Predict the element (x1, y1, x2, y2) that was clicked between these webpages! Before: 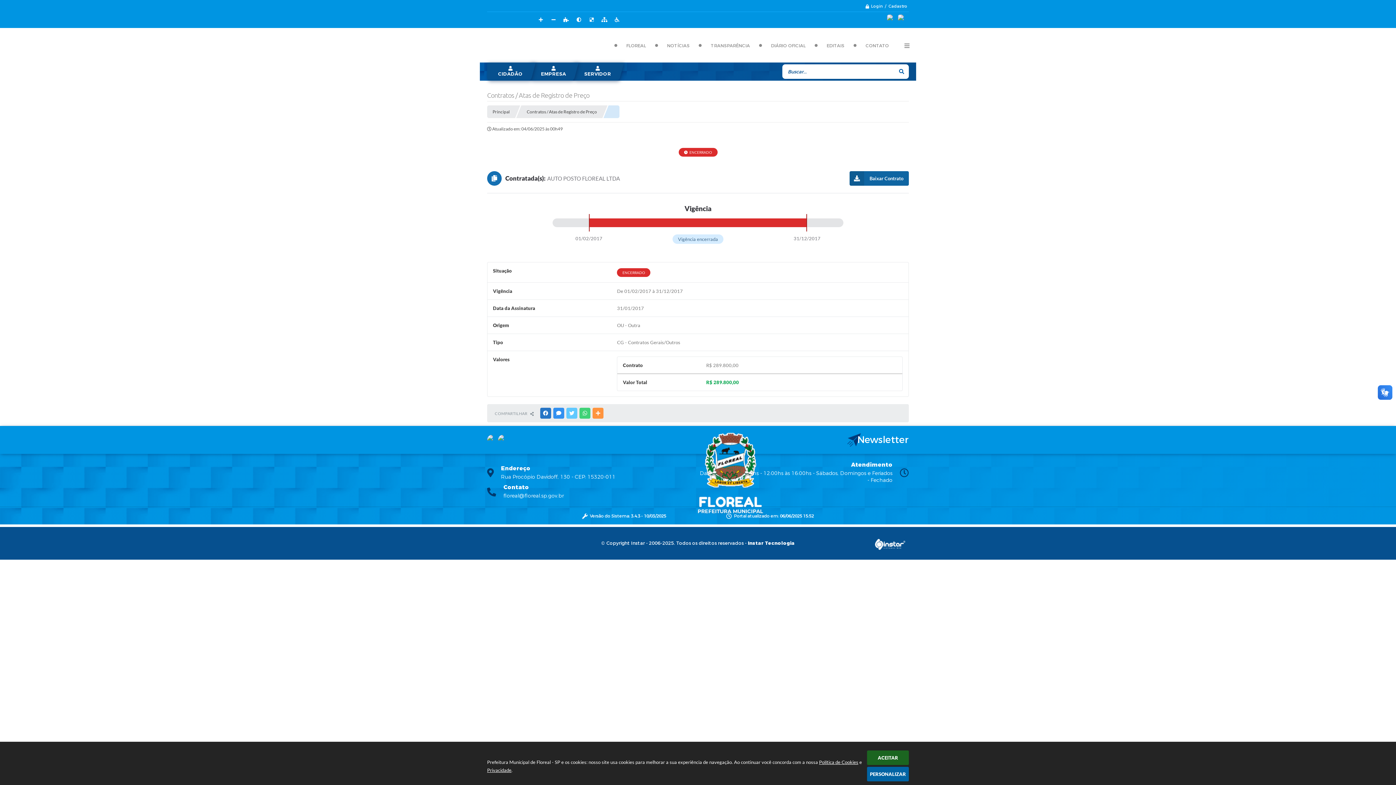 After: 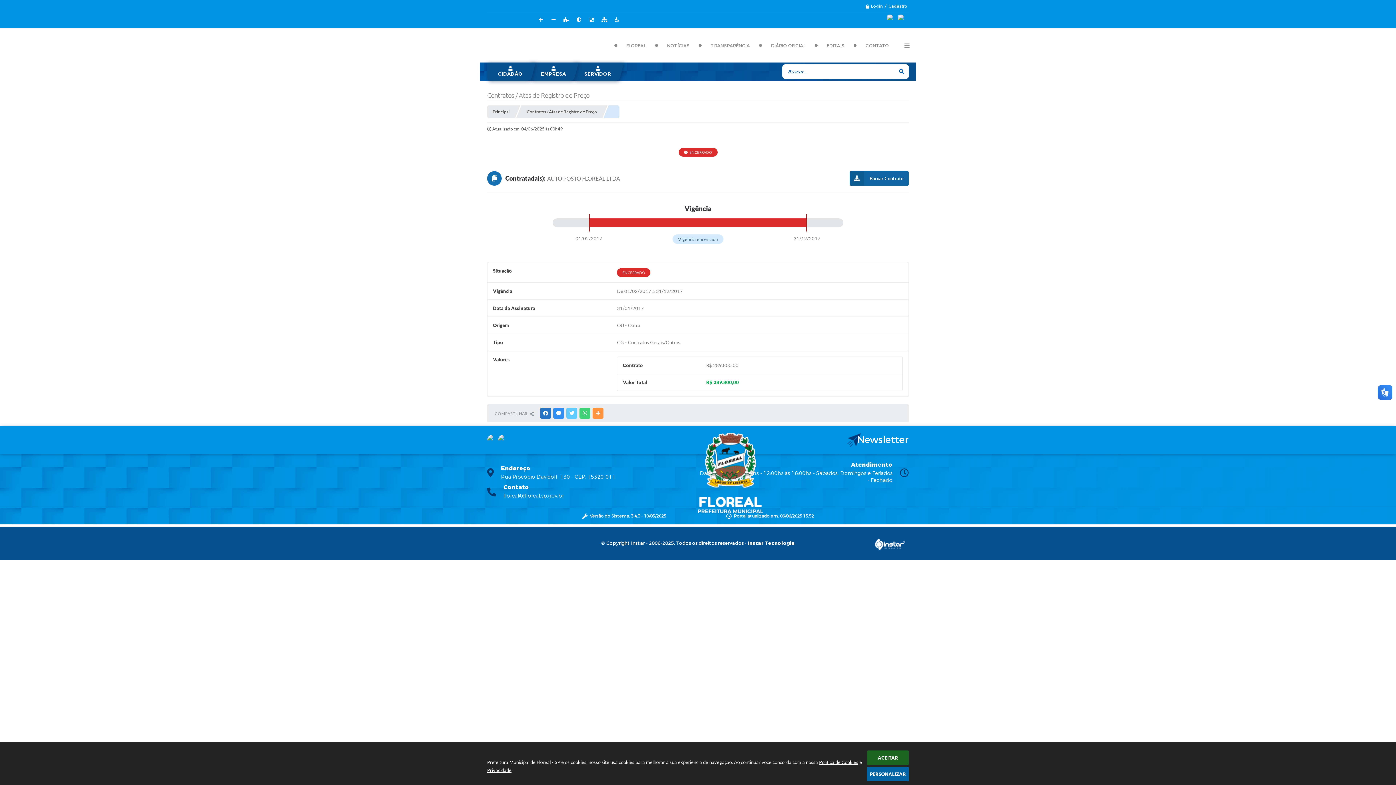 Action: label: © Copyright Instar - 2006-2025. Todos os direitos reservados - Instar Tecnologia bbox: (601, 540, 794, 546)